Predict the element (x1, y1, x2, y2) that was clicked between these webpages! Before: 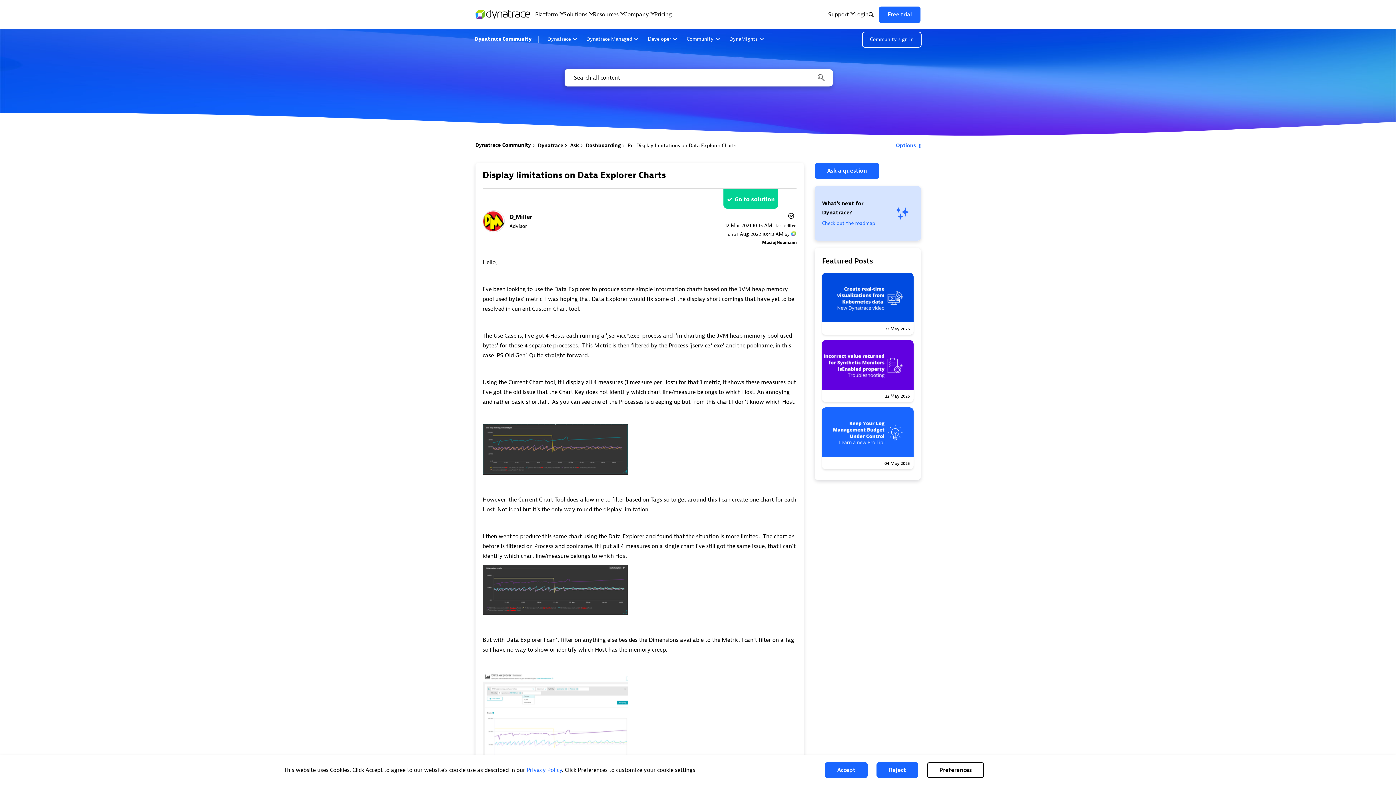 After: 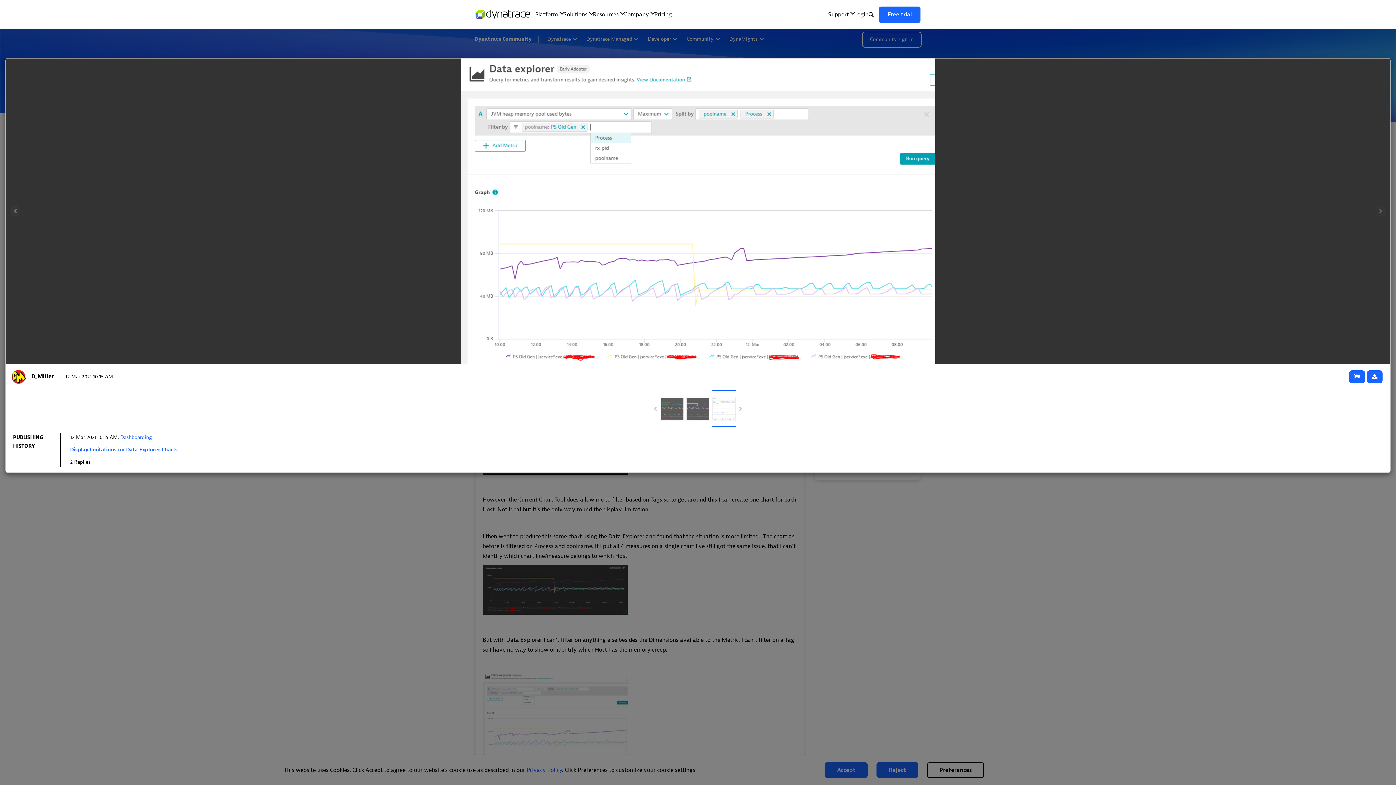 Action: bbox: (482, 672, 627, 765)